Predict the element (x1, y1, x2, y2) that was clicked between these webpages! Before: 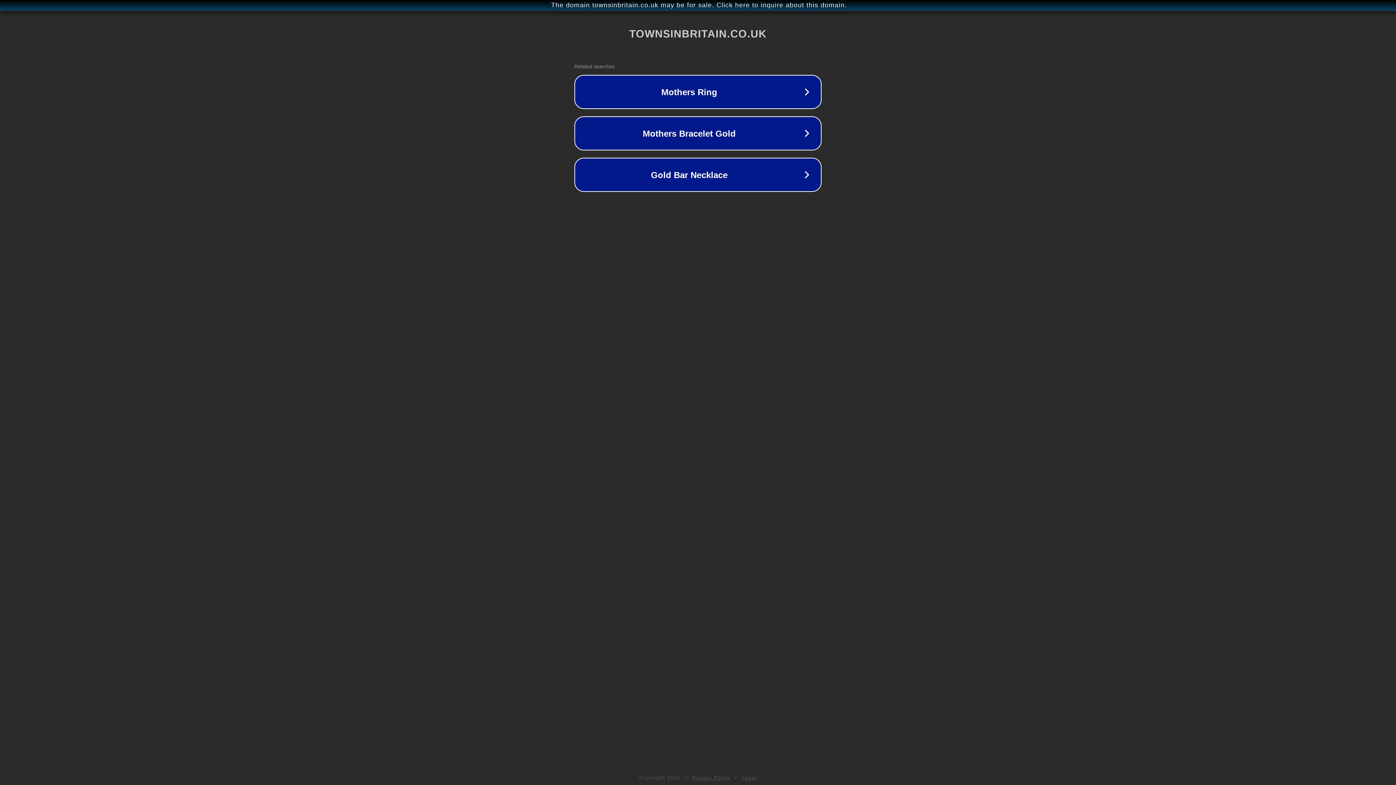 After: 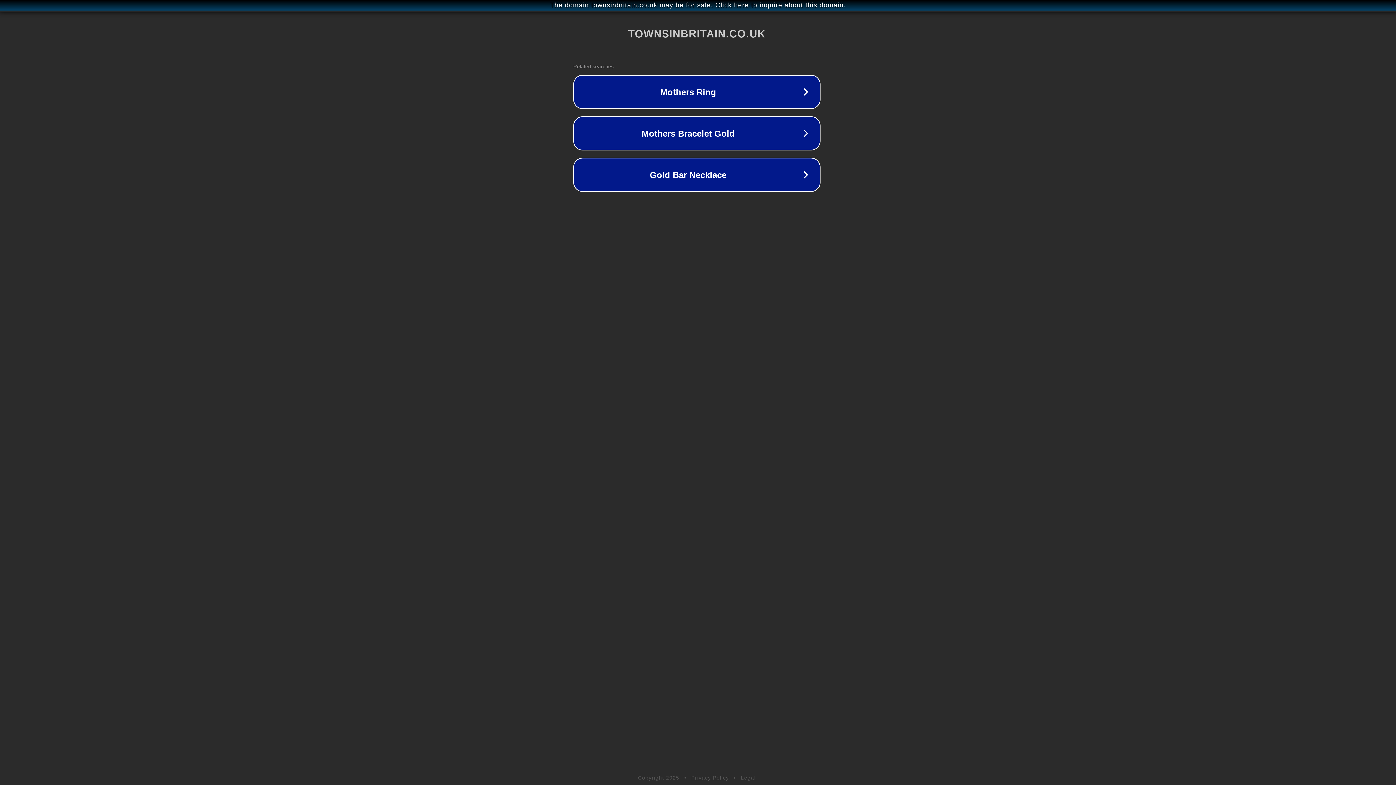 Action: label: The domain townsinbritain.co.uk may be for sale. Click here to inquire about this domain. bbox: (1, 1, 1397, 9)